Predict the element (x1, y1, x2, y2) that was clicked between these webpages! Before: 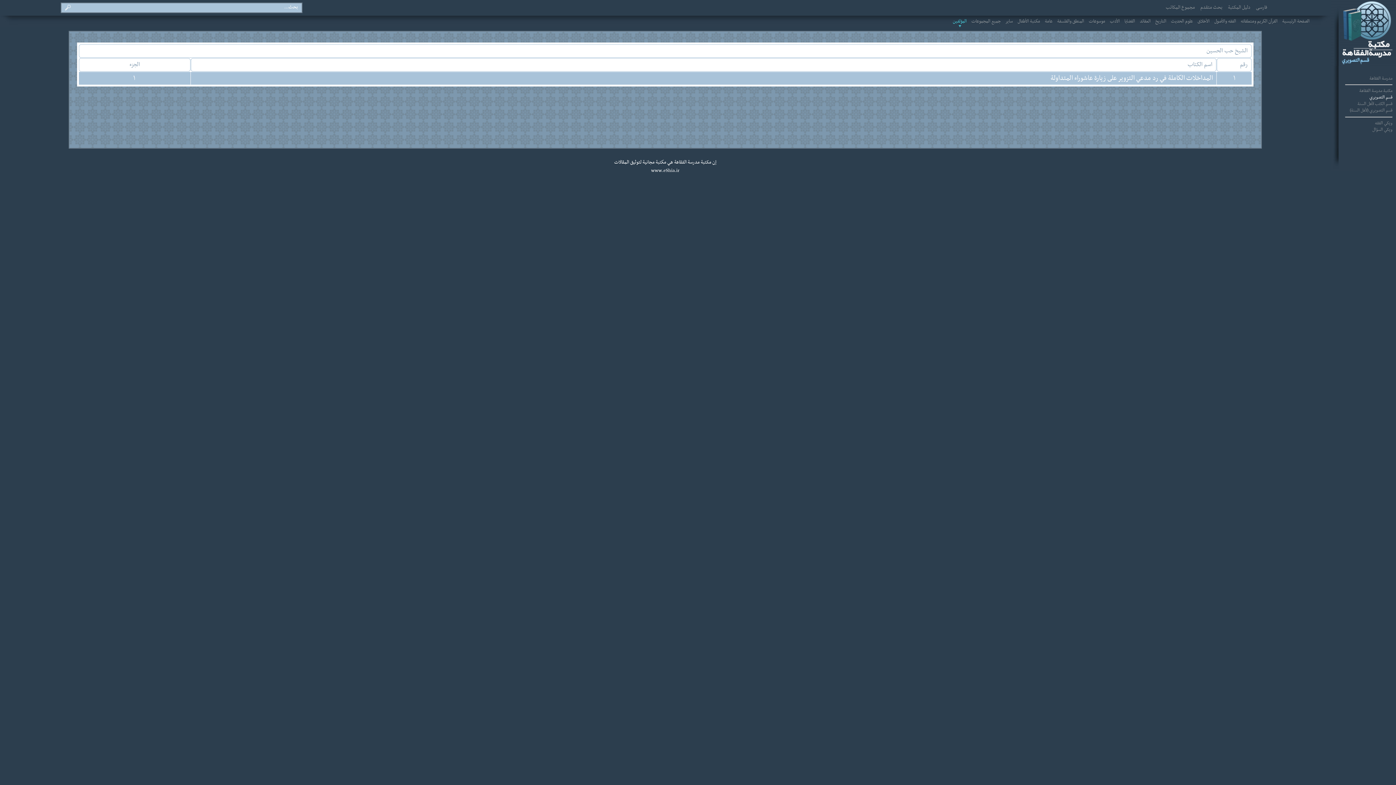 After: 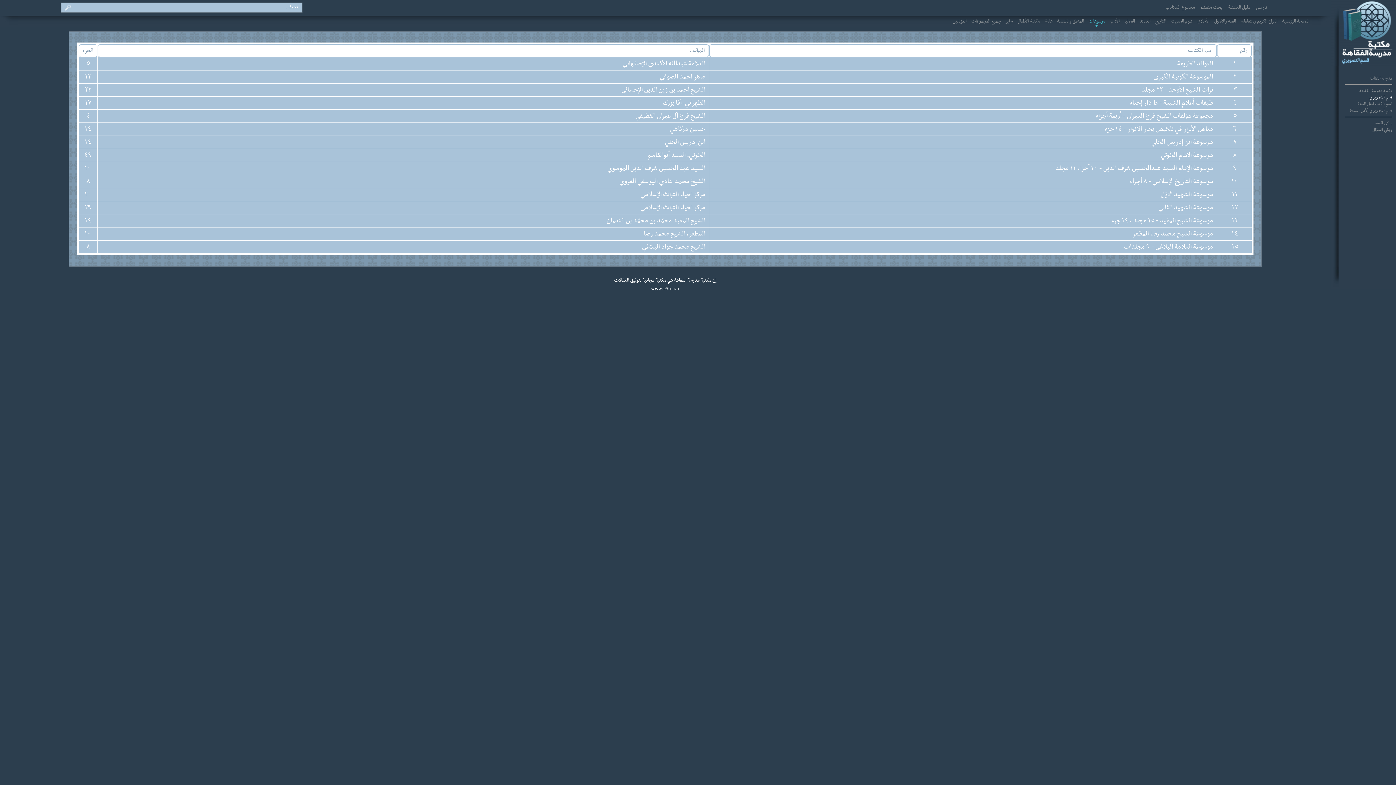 Action: label: موسوعات bbox: (1089, 17, 1105, 25)